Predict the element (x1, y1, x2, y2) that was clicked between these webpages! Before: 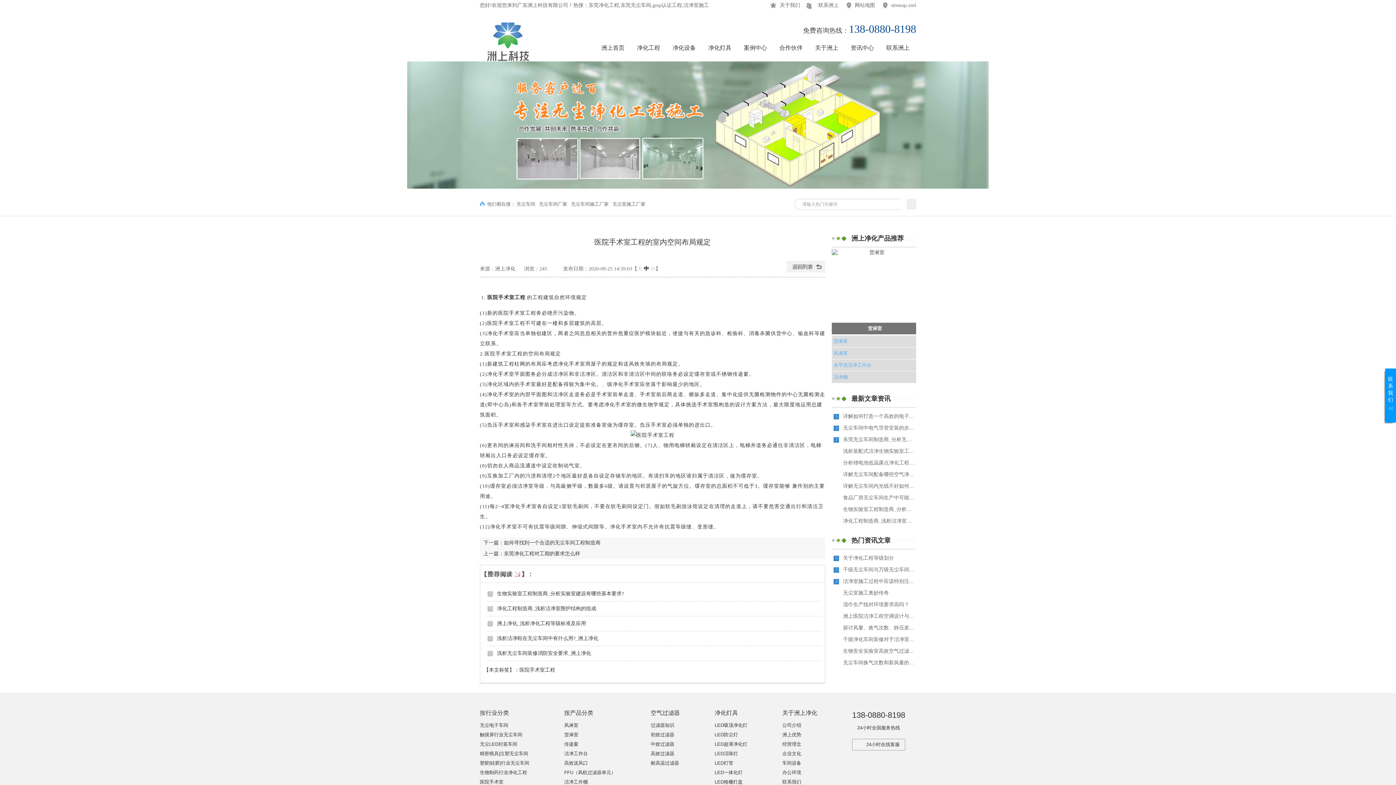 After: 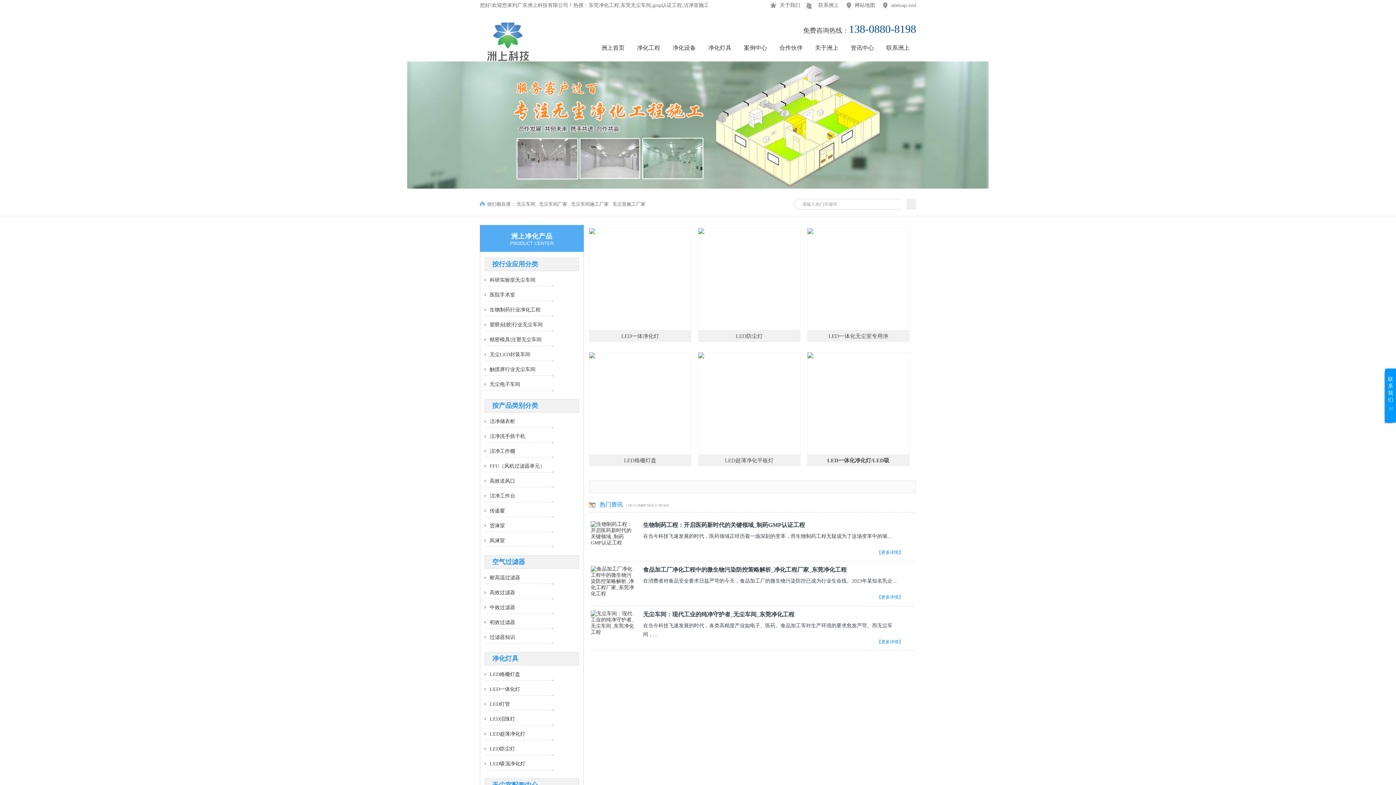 Action: bbox: (701, 35, 738, 60) label: 净化灯具